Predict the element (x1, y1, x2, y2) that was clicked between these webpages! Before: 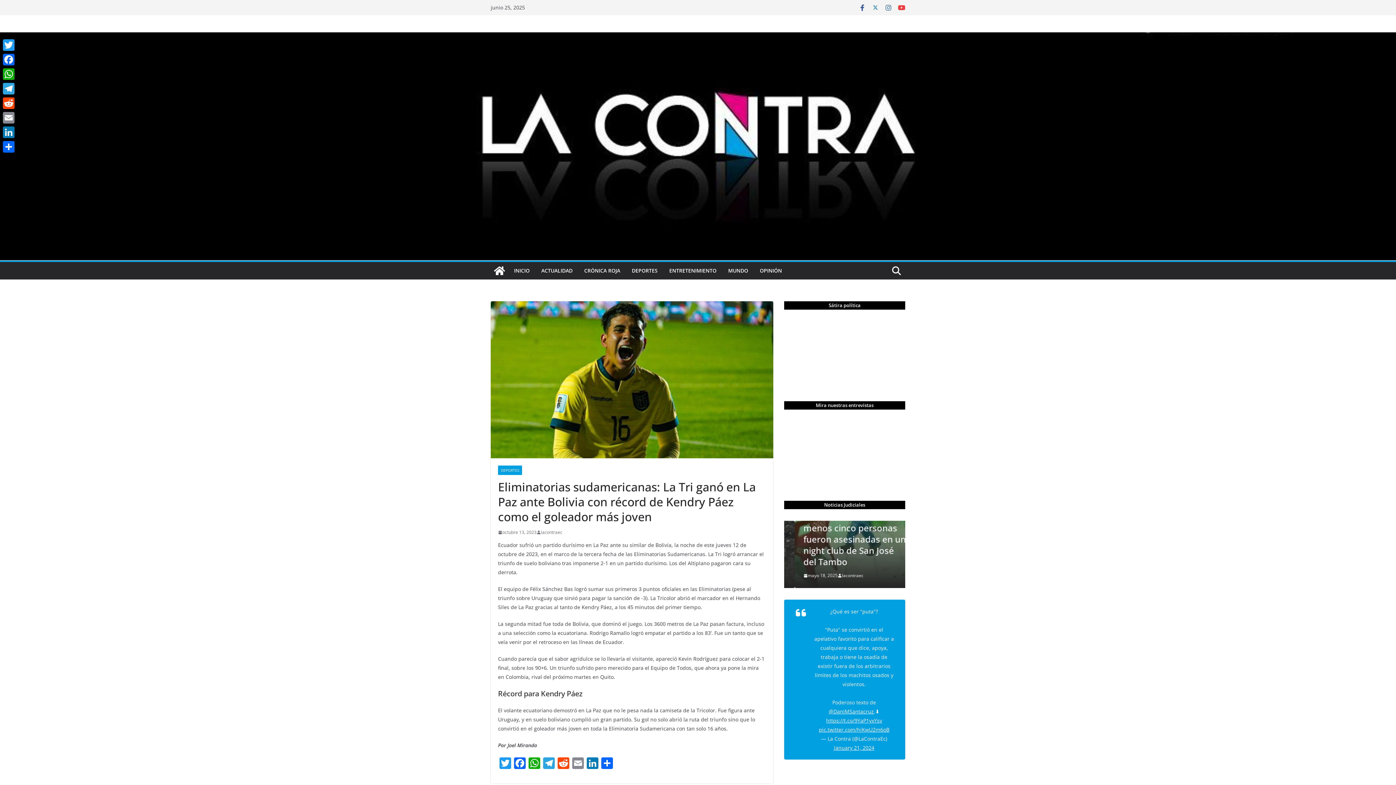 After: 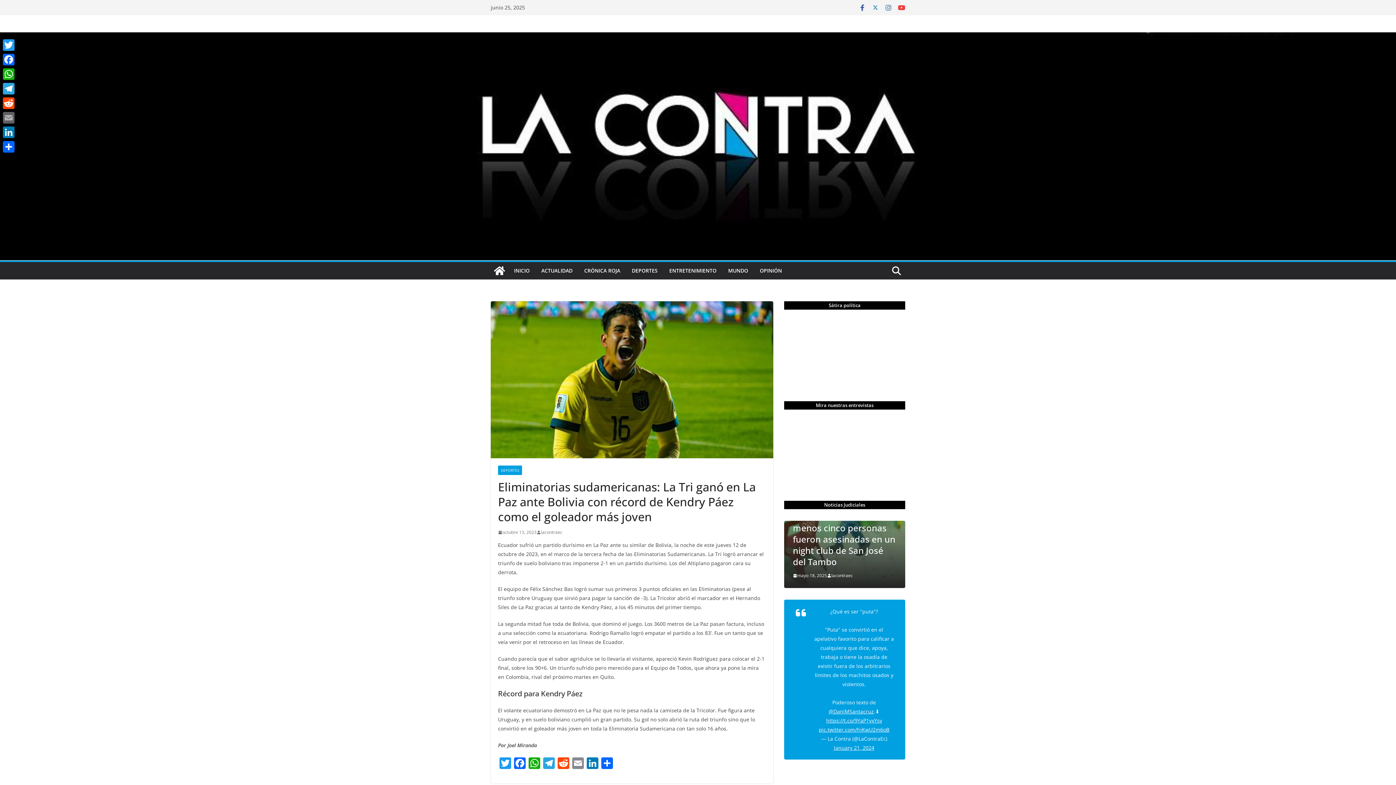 Action: bbox: (1, 110, 16, 125) label: Email